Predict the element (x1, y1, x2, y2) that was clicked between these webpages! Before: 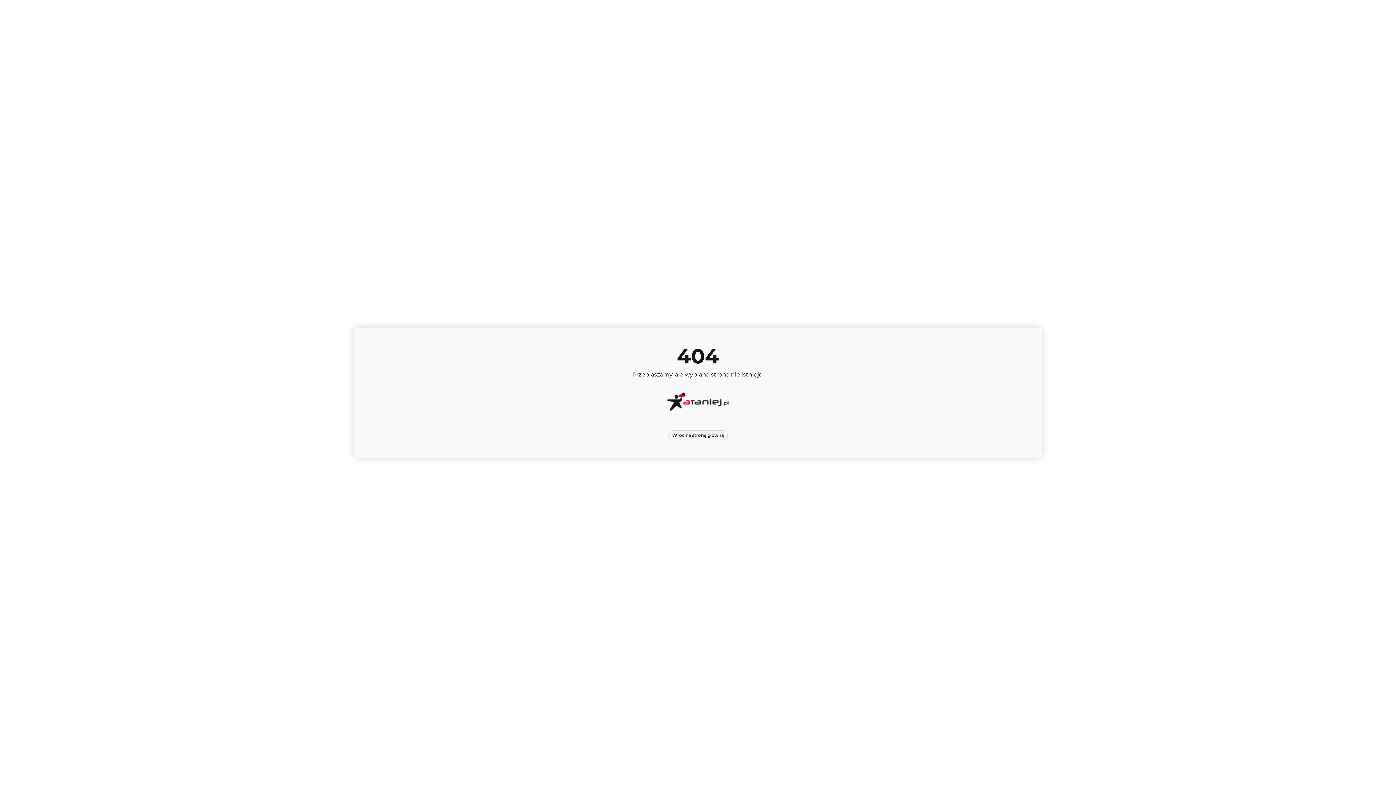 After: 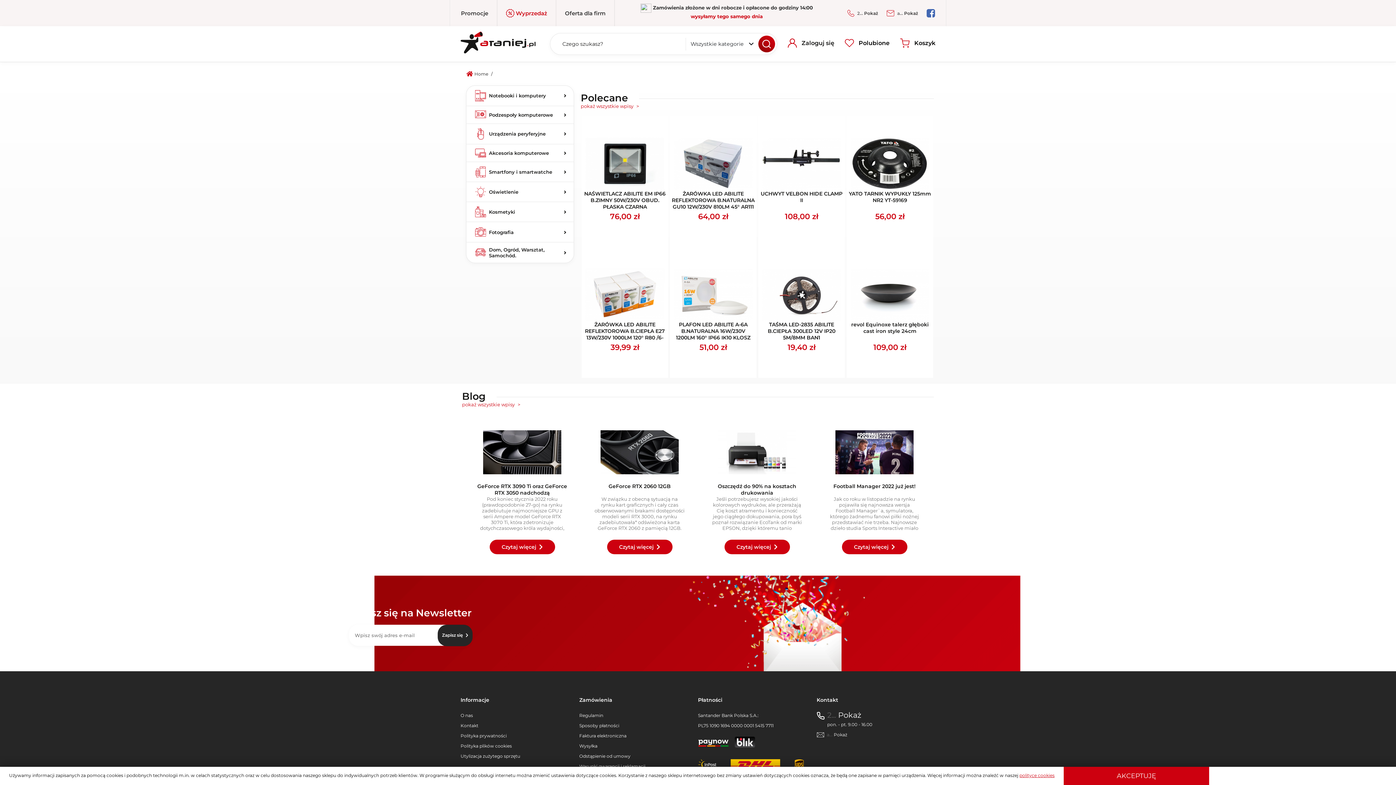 Action: bbox: (668, 430, 728, 440) label: Wróć na stronę główną